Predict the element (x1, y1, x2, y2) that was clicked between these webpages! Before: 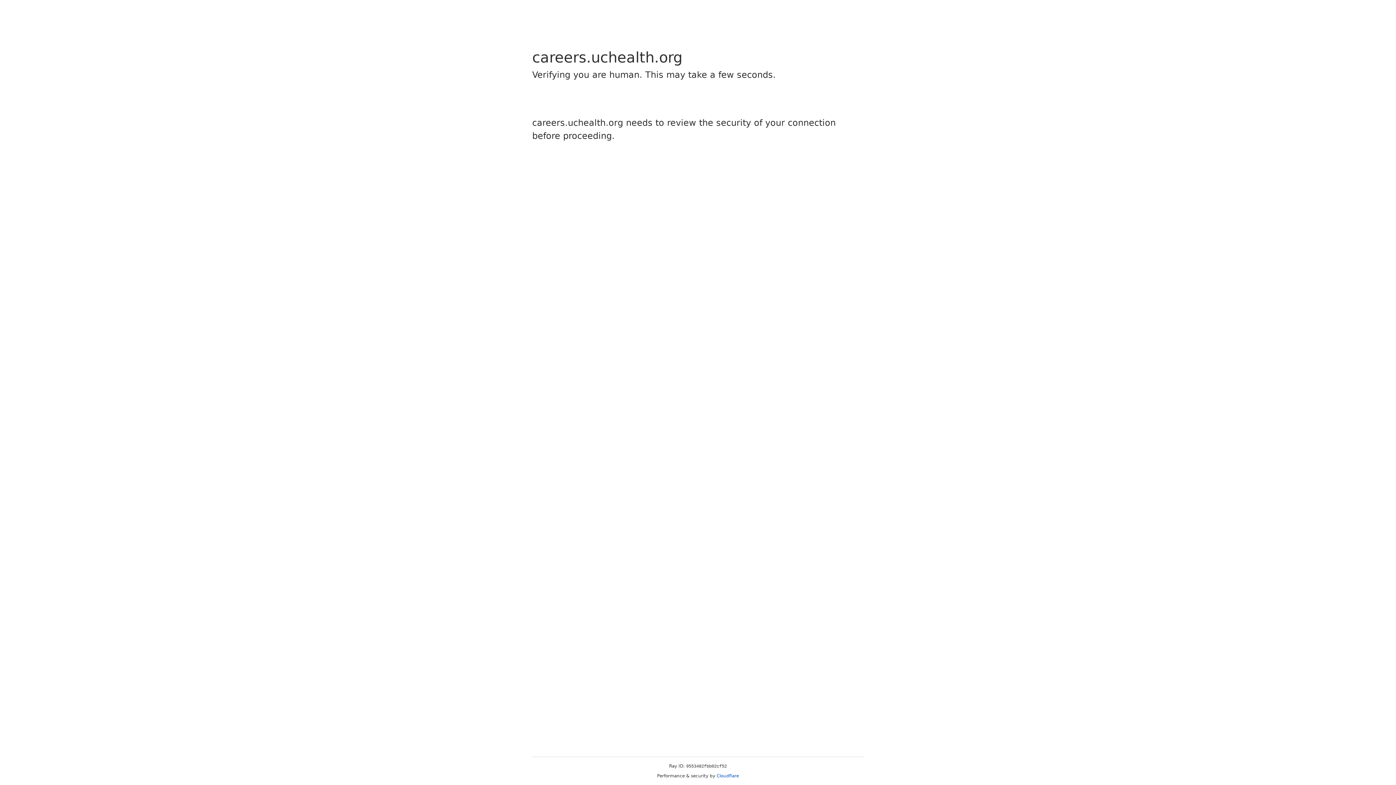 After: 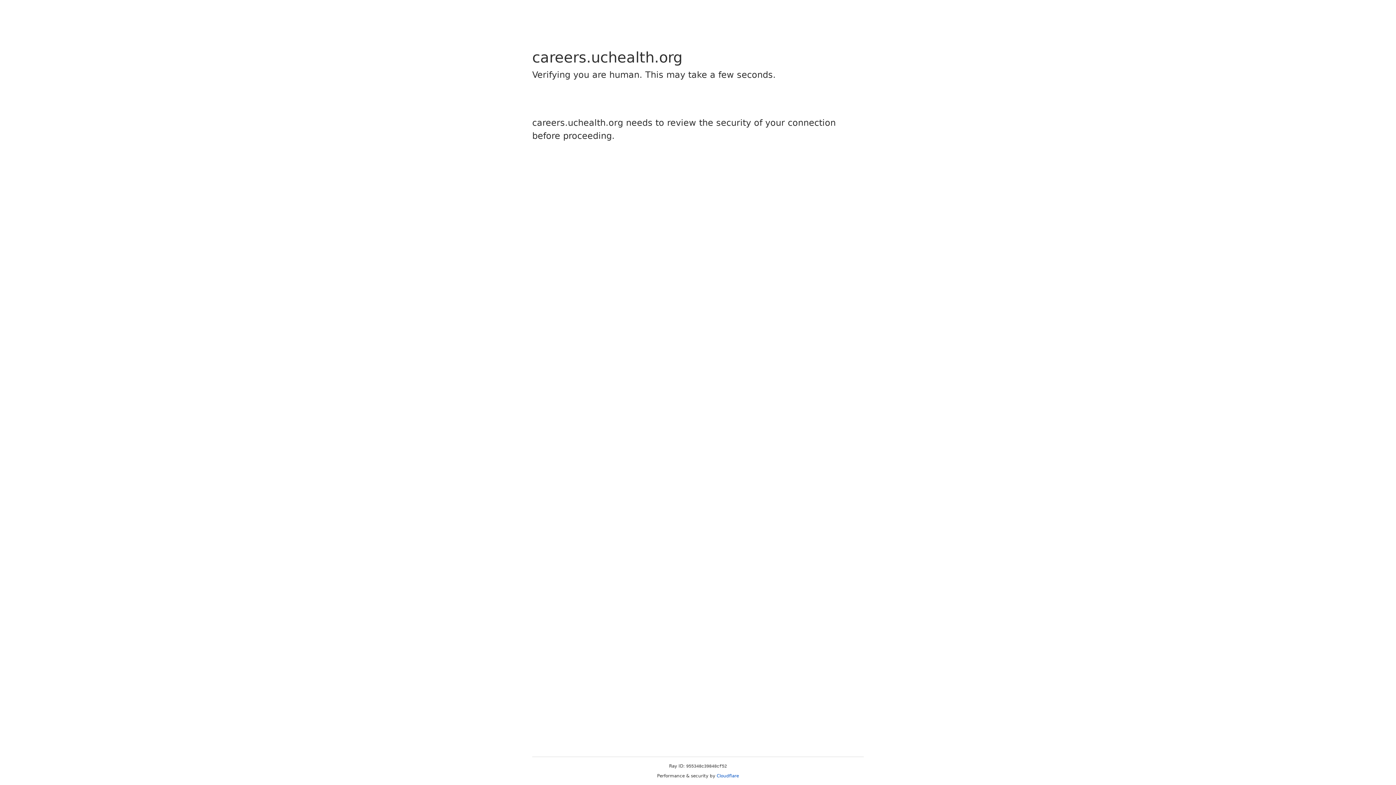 Action: bbox: (716, 773, 739, 778) label: Cloudflare